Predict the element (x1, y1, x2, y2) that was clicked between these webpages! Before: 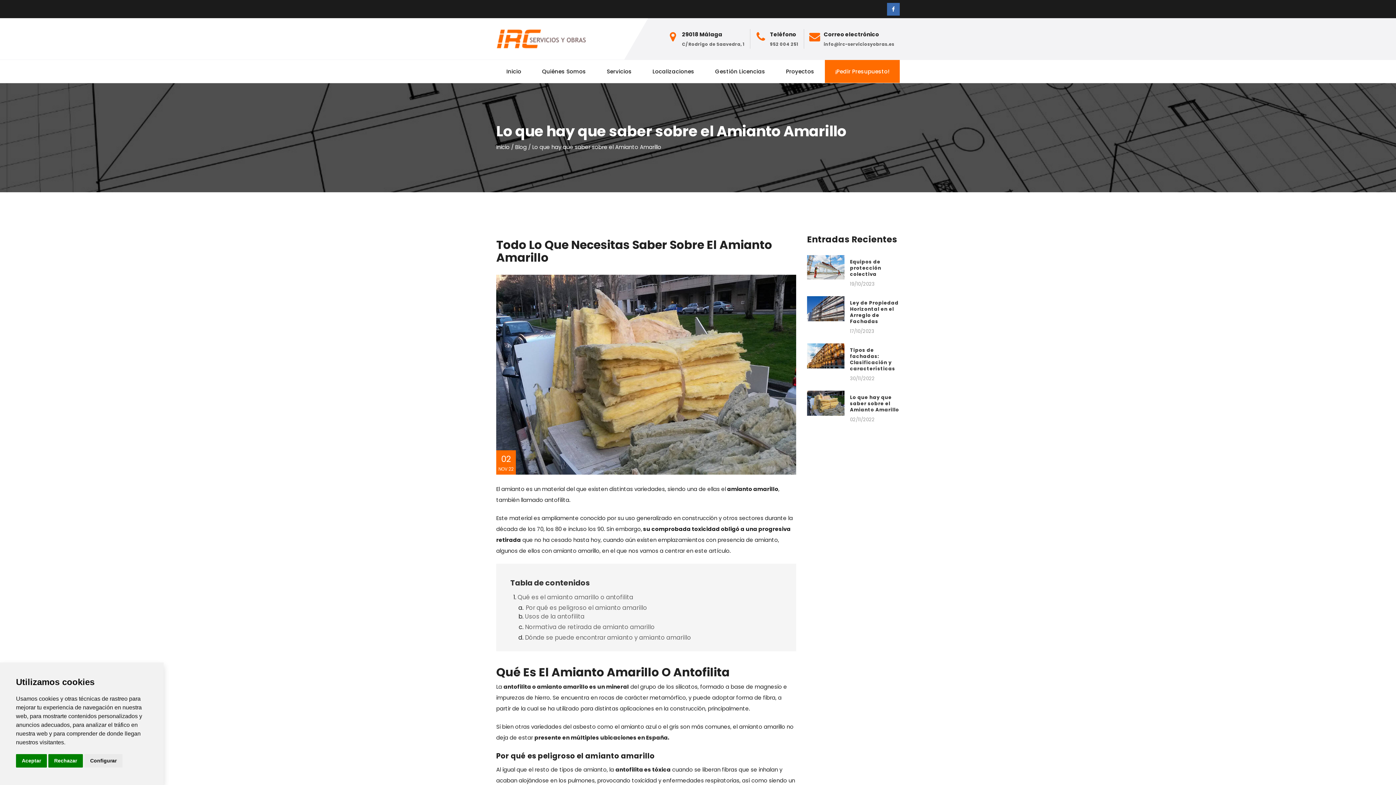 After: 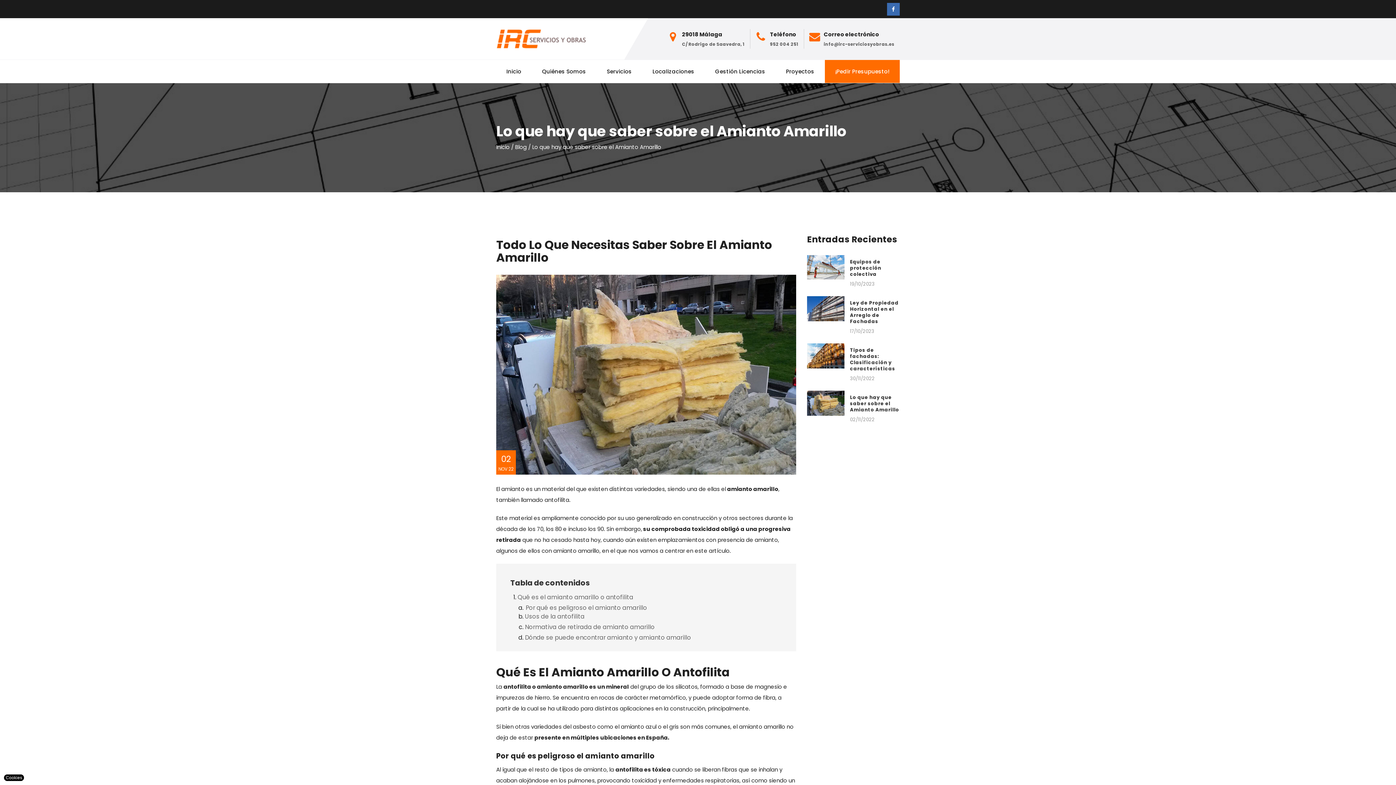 Action: bbox: (48, 754, 82, 768) label: Rechazar